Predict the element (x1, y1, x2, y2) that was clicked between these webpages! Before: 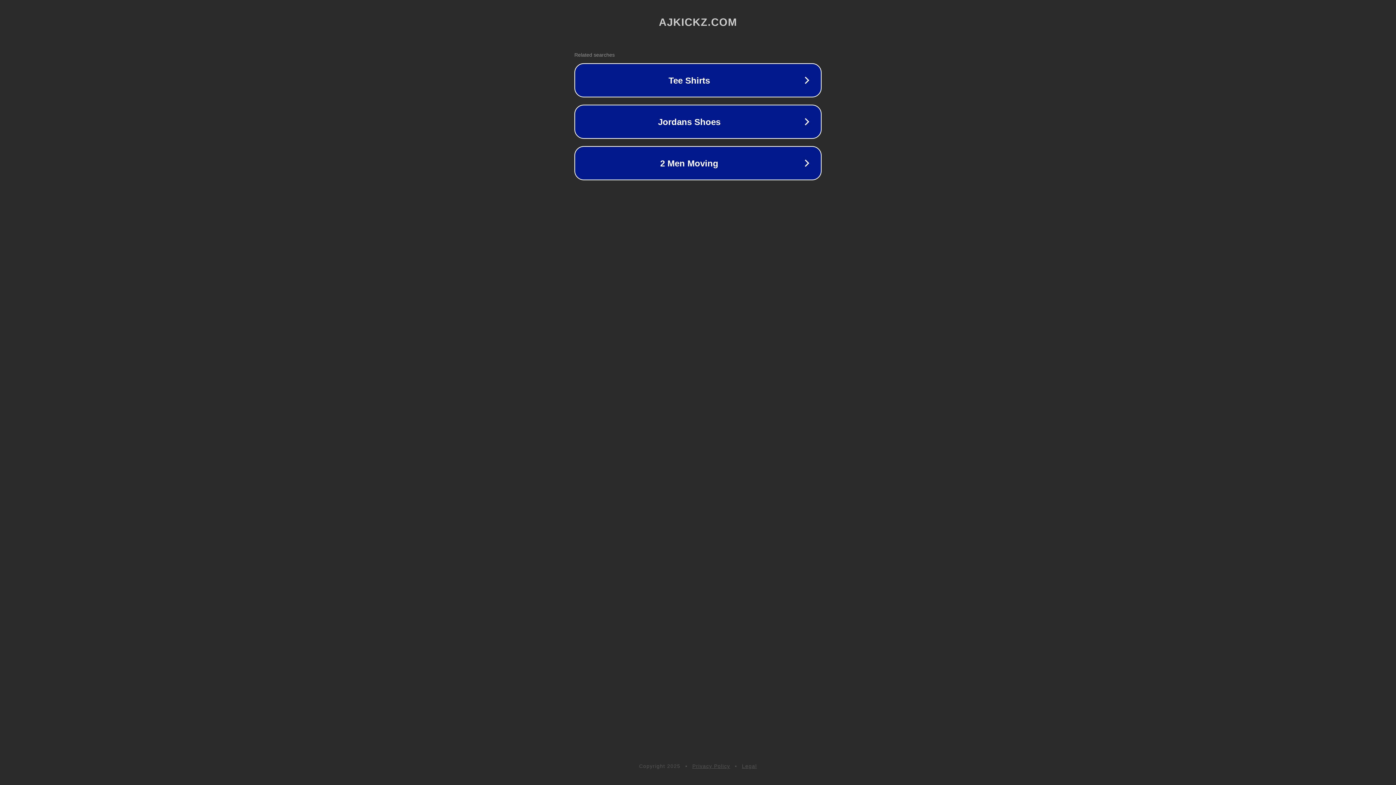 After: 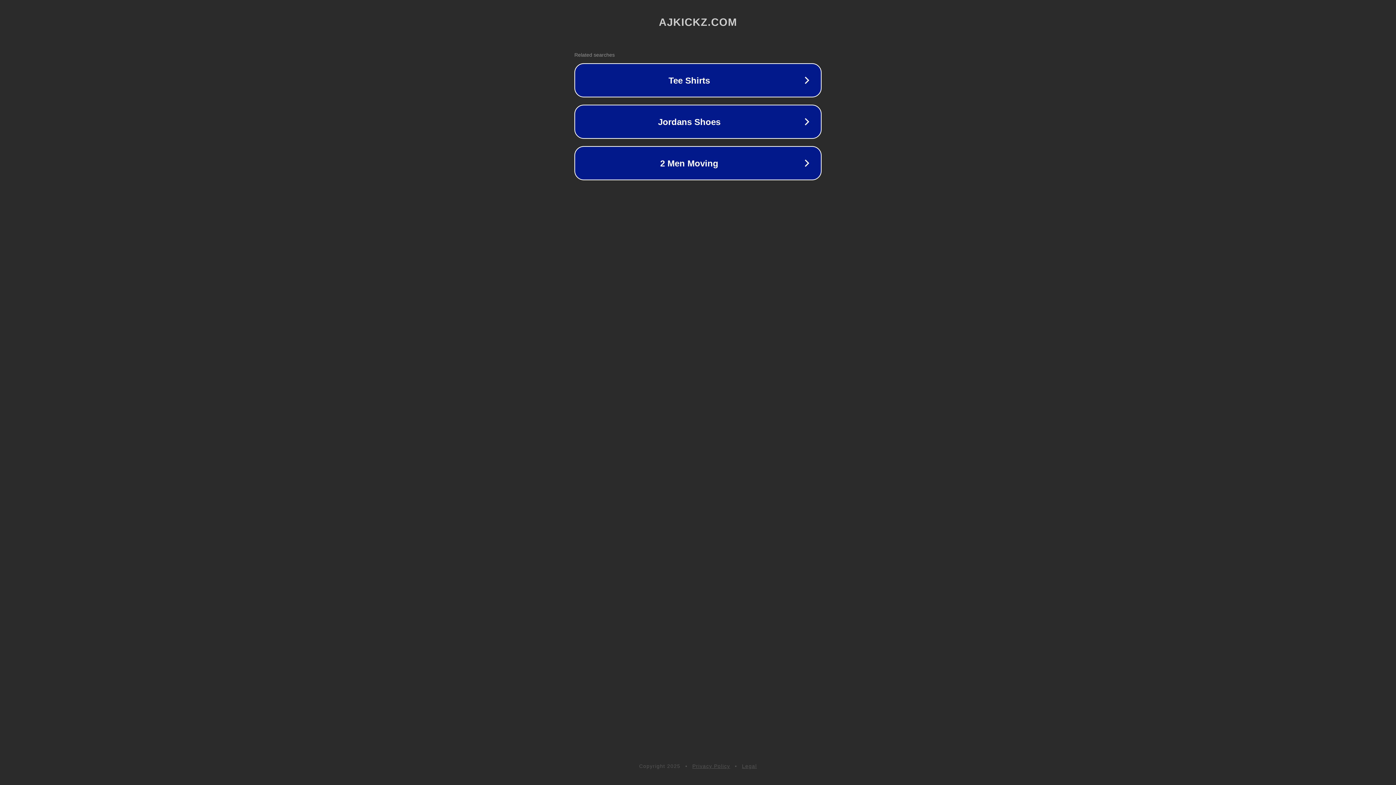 Action: label: Legal bbox: (742, 763, 757, 769)